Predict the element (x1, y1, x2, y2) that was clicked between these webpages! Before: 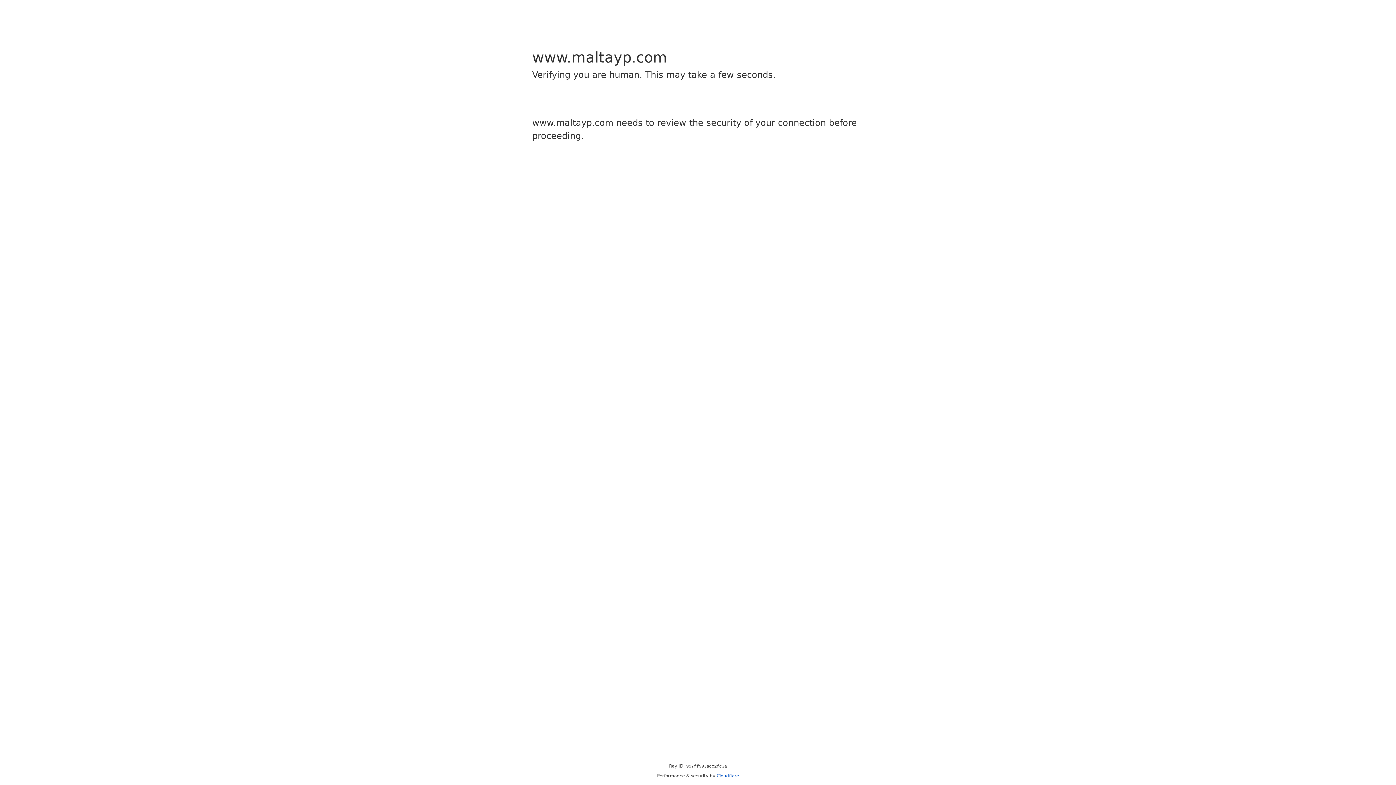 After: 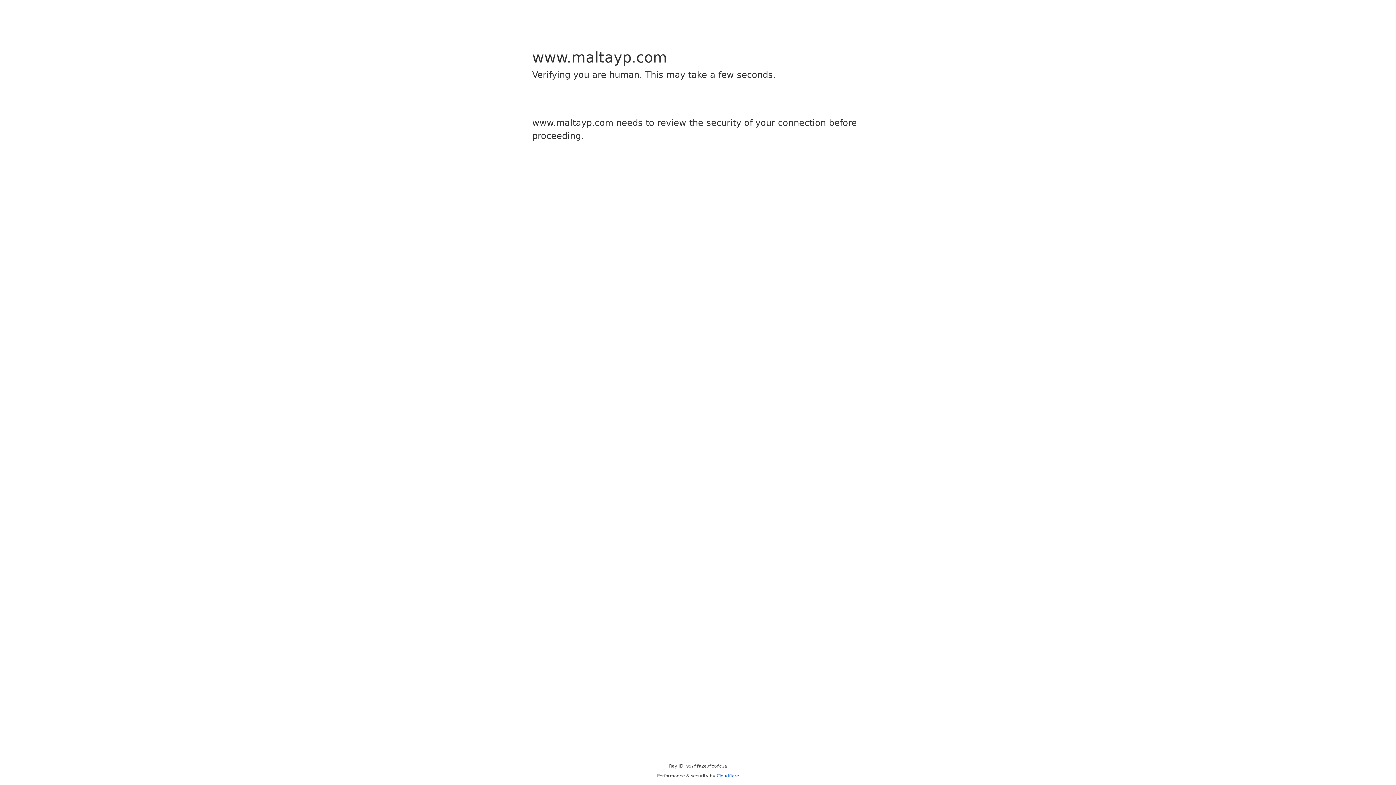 Action: bbox: (716, 773, 739, 778) label: Cloudflare